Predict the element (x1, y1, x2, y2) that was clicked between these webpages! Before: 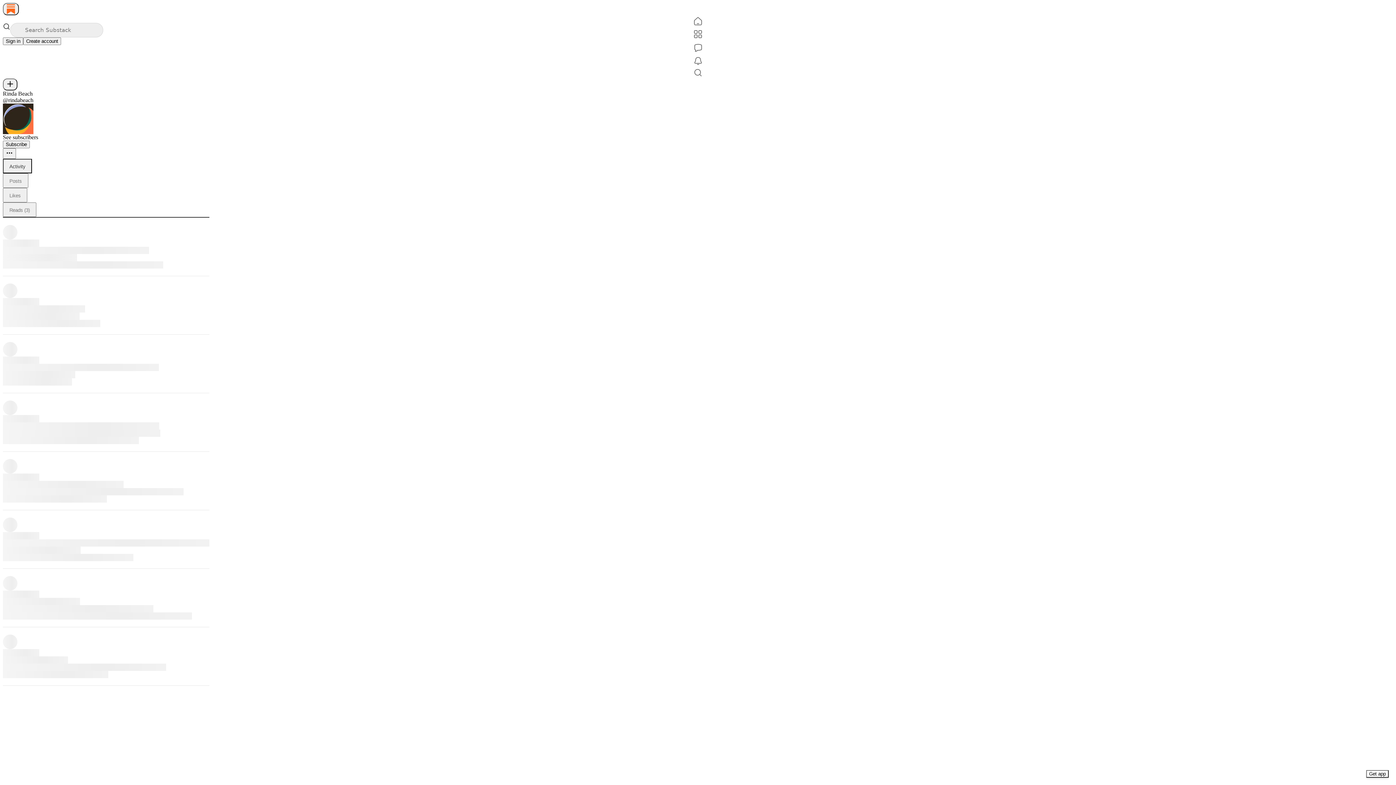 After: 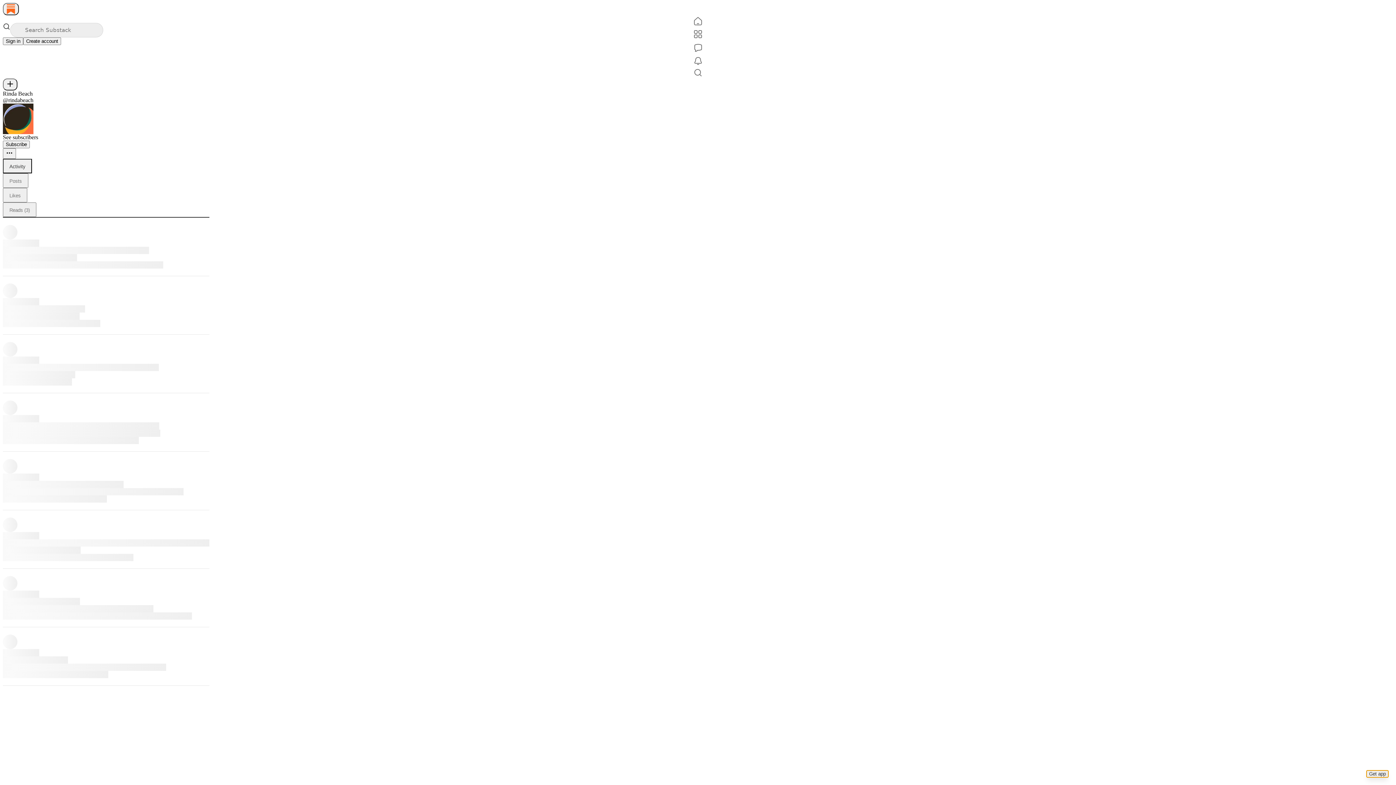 Action: bbox: (1366, 770, 1389, 778) label: Get app